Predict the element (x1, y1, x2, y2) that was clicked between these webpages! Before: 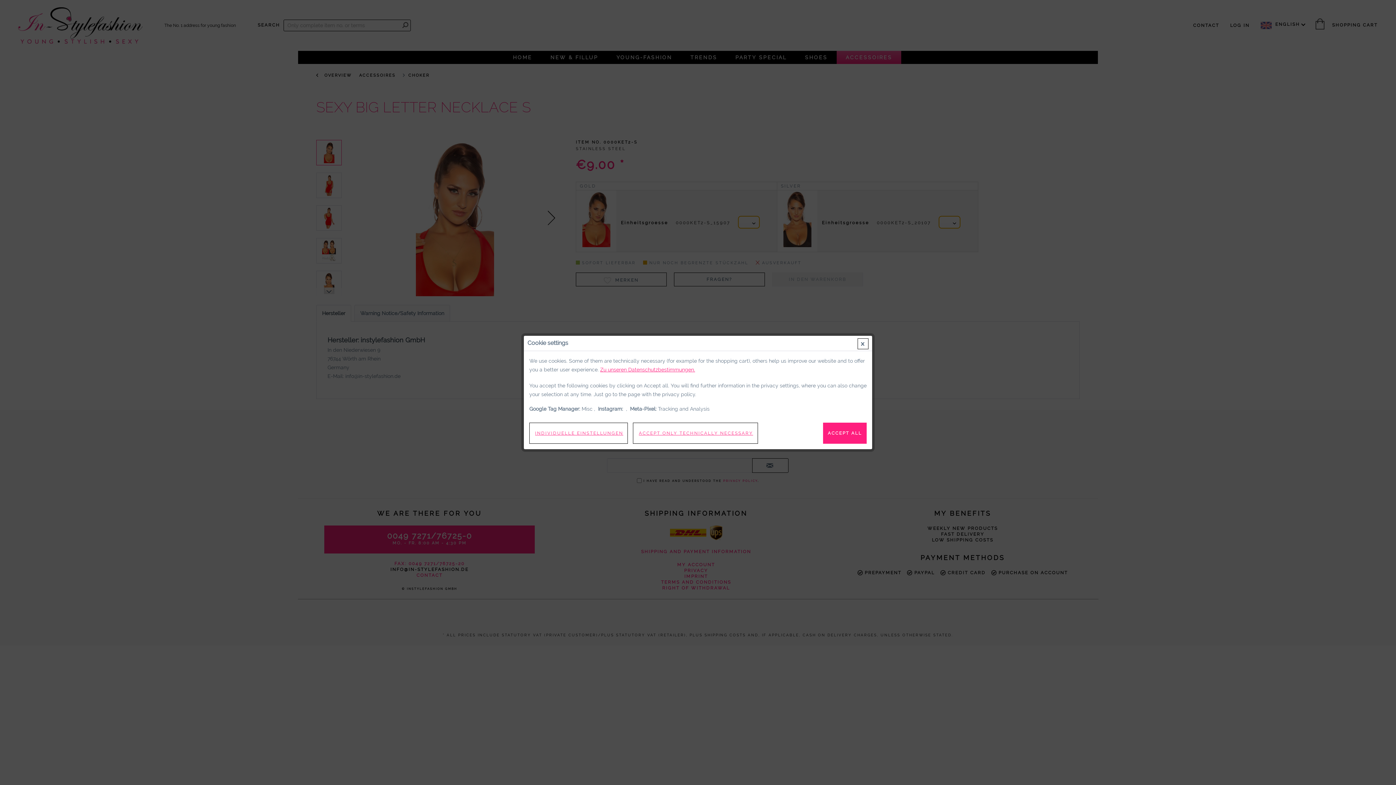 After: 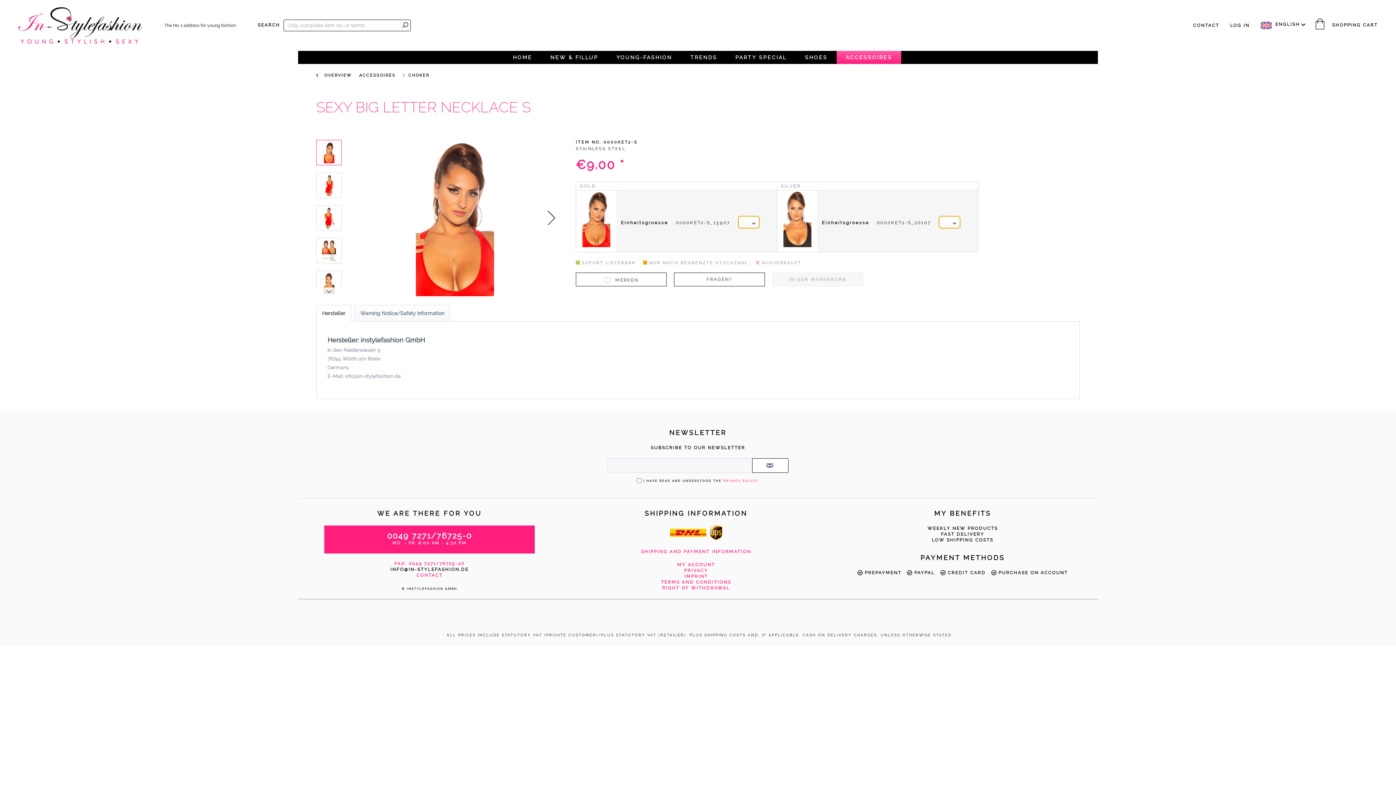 Action: label: ACCEPT ALL bbox: (823, 422, 866, 444)